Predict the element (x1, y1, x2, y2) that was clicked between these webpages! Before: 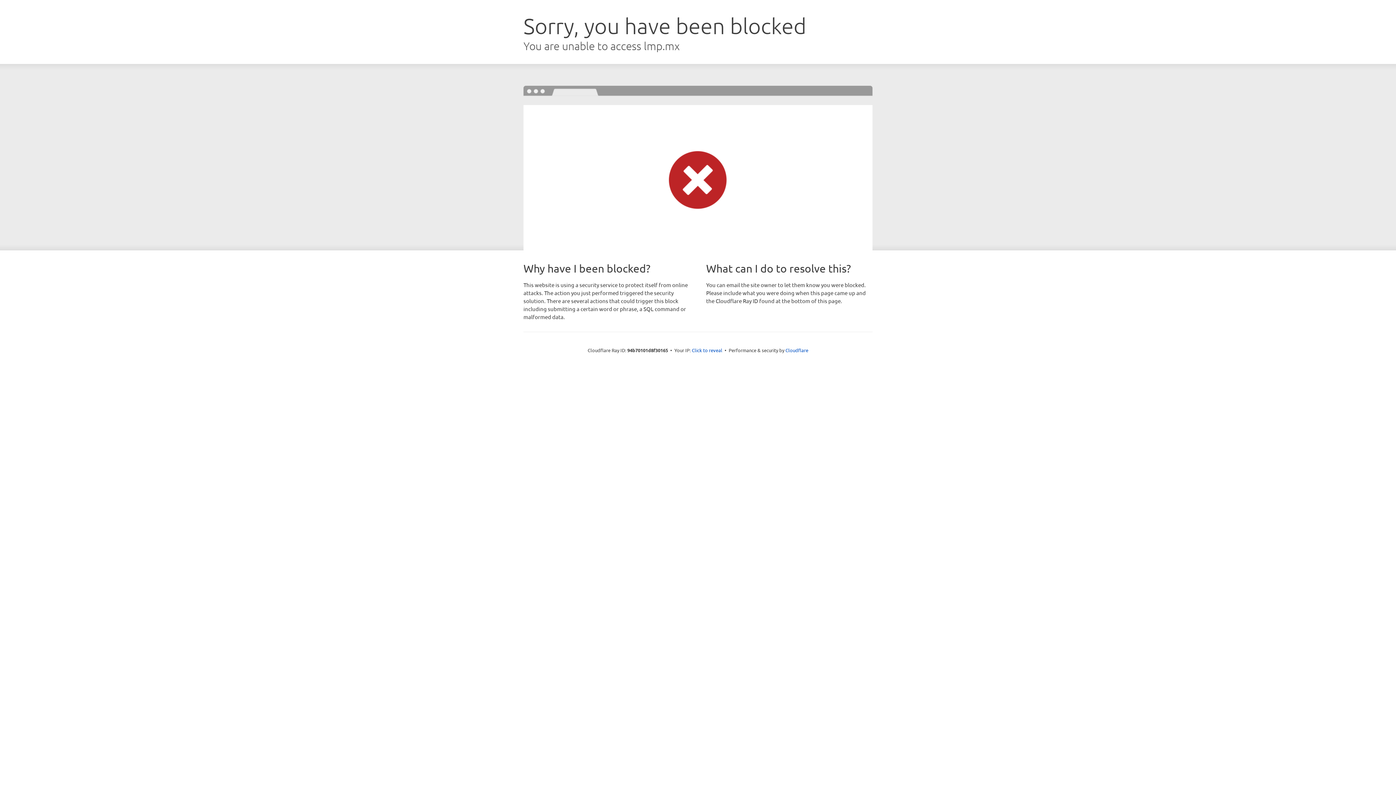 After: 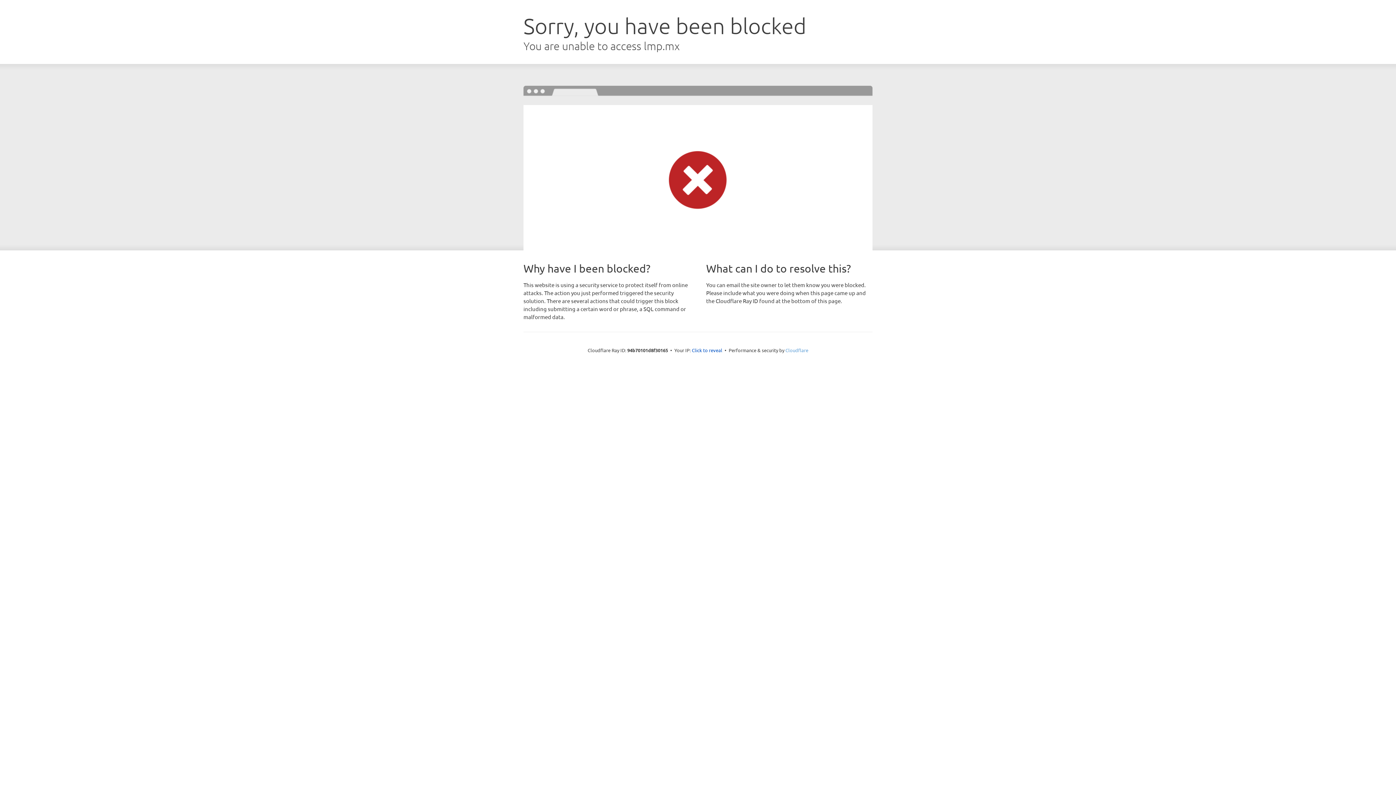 Action: label: Cloudflare bbox: (785, 347, 808, 353)